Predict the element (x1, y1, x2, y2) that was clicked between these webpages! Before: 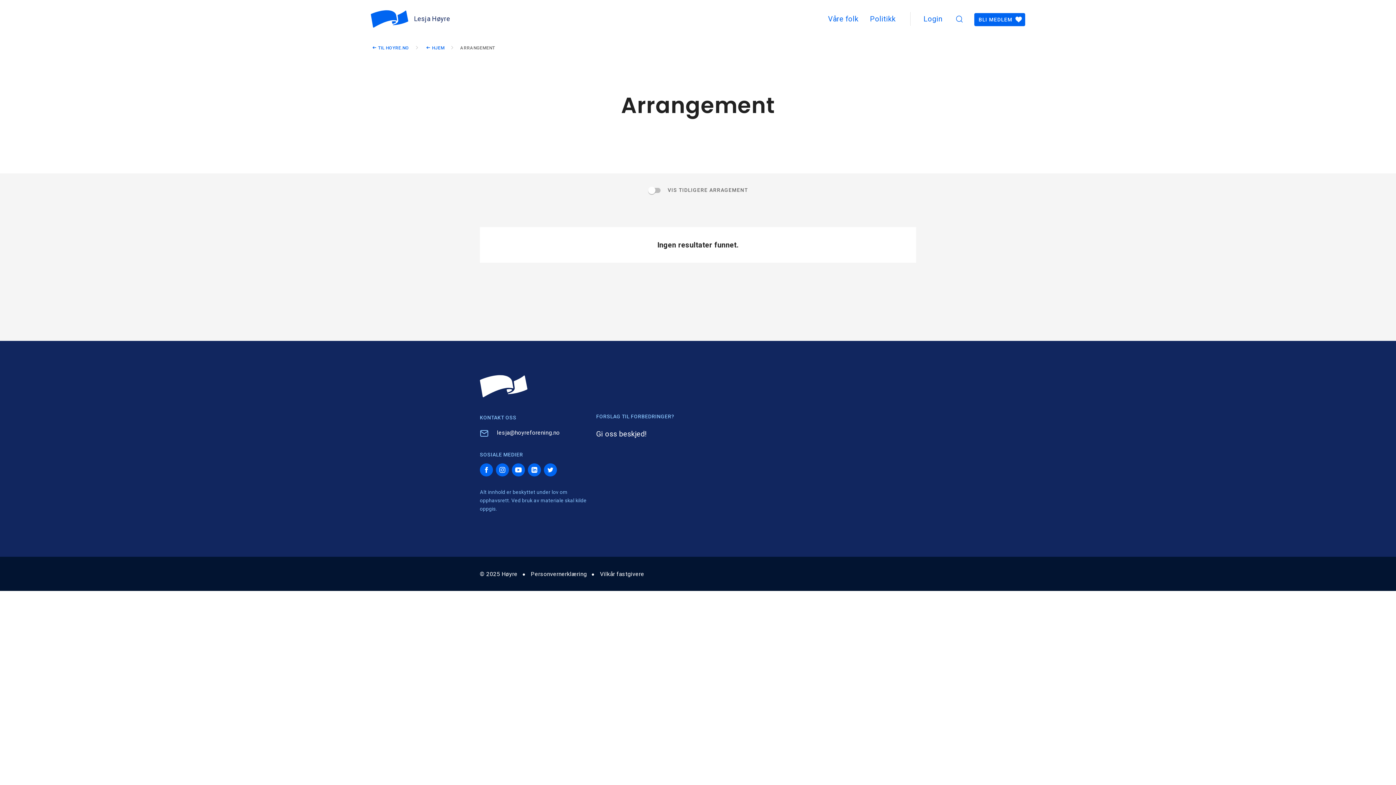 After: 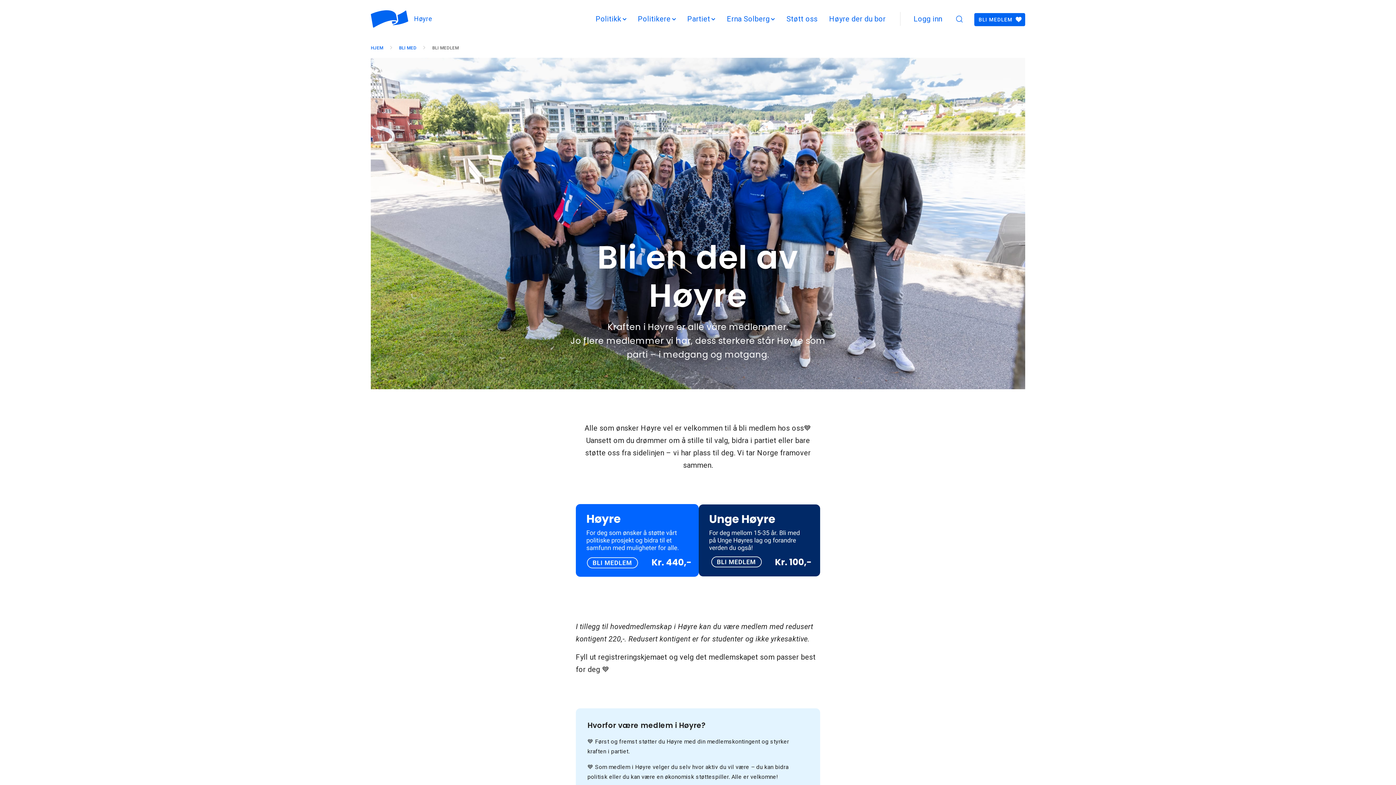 Action: label: BLI MEDLEM bbox: (974, 13, 1025, 26)